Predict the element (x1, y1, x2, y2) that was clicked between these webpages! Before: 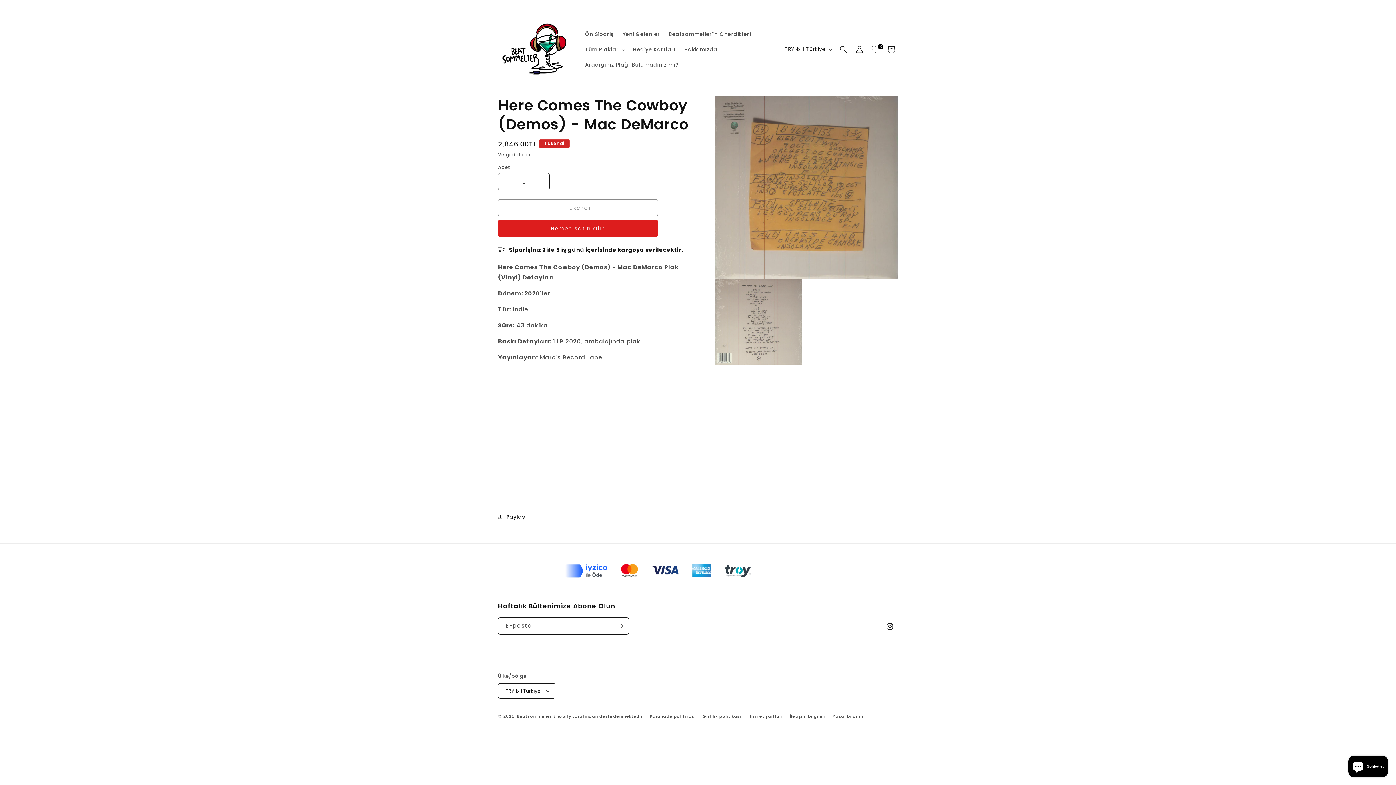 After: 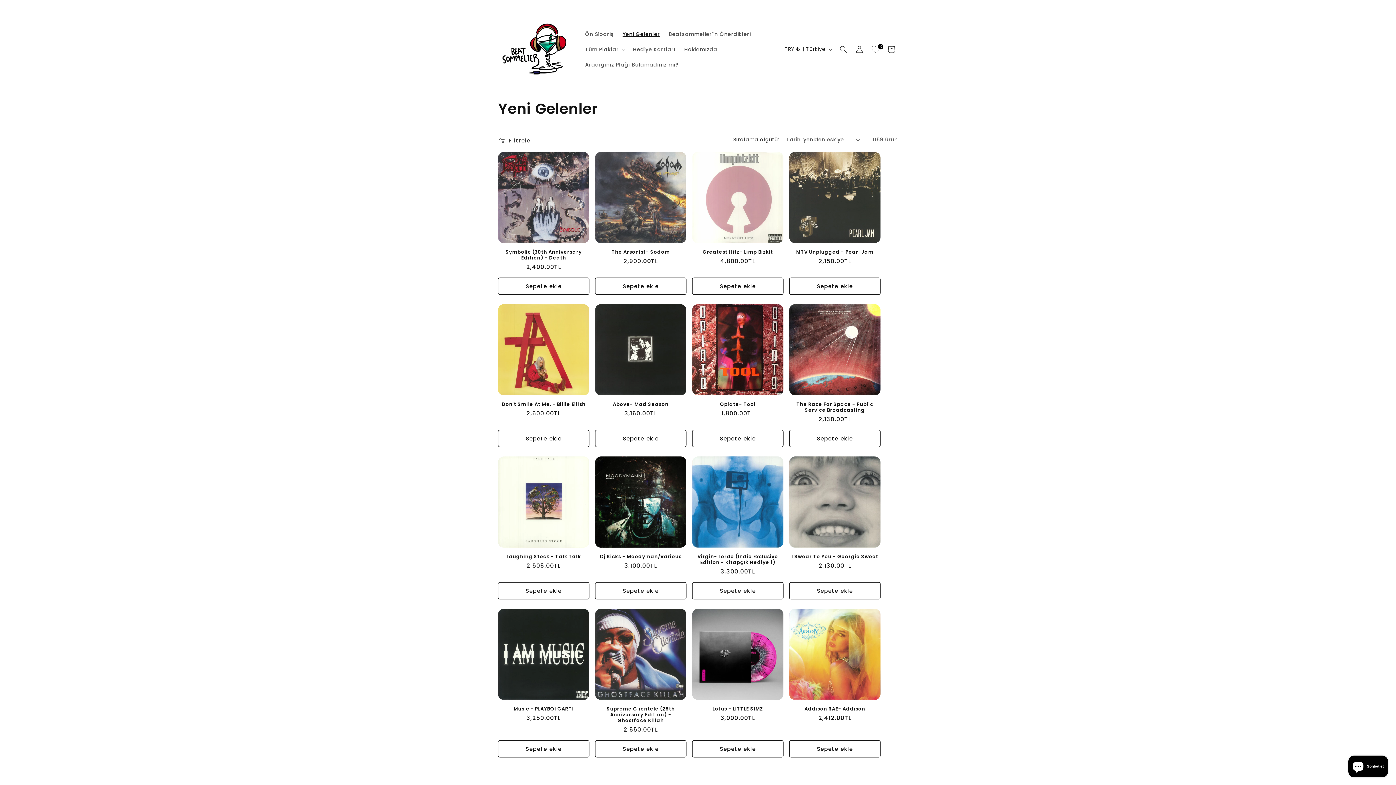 Action: bbox: (618, 26, 664, 41) label: Yeni Gelenler